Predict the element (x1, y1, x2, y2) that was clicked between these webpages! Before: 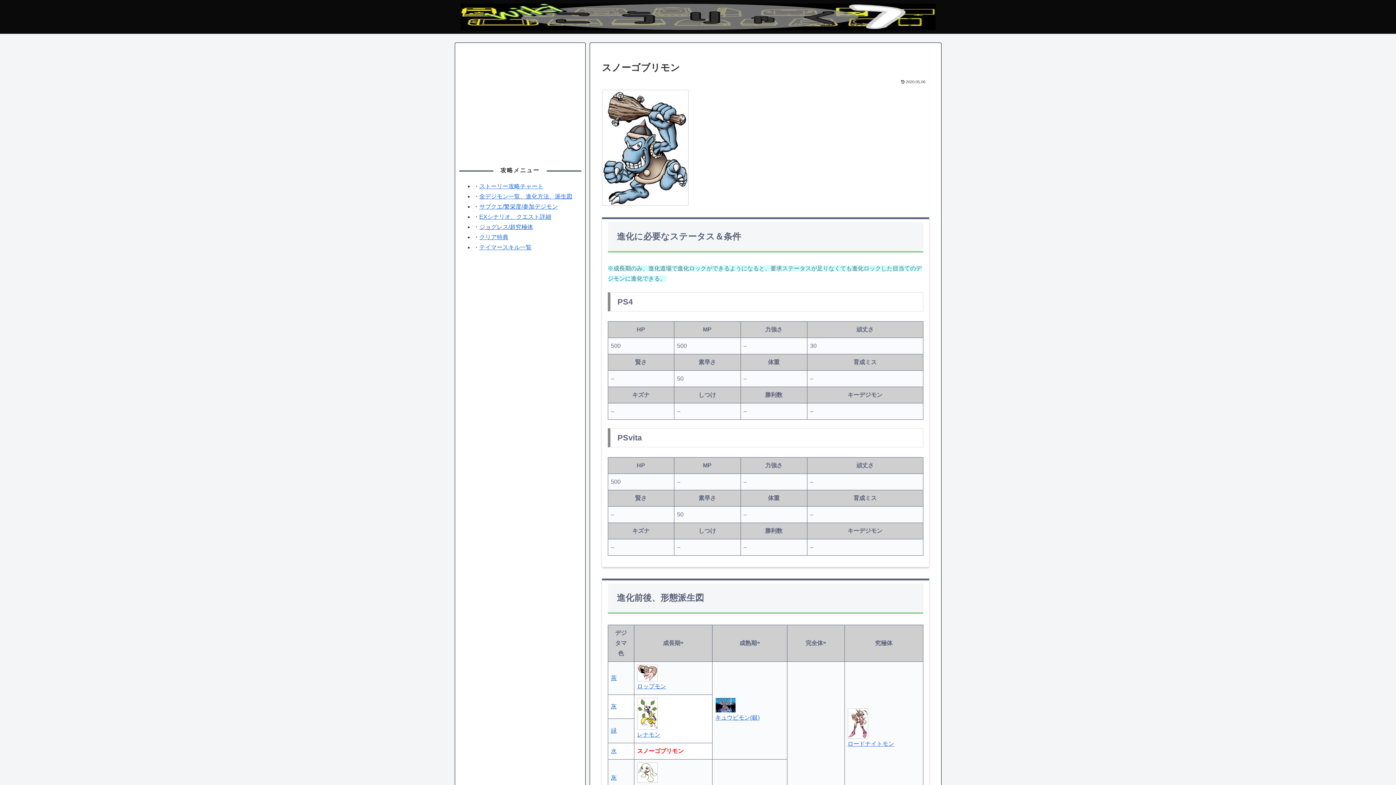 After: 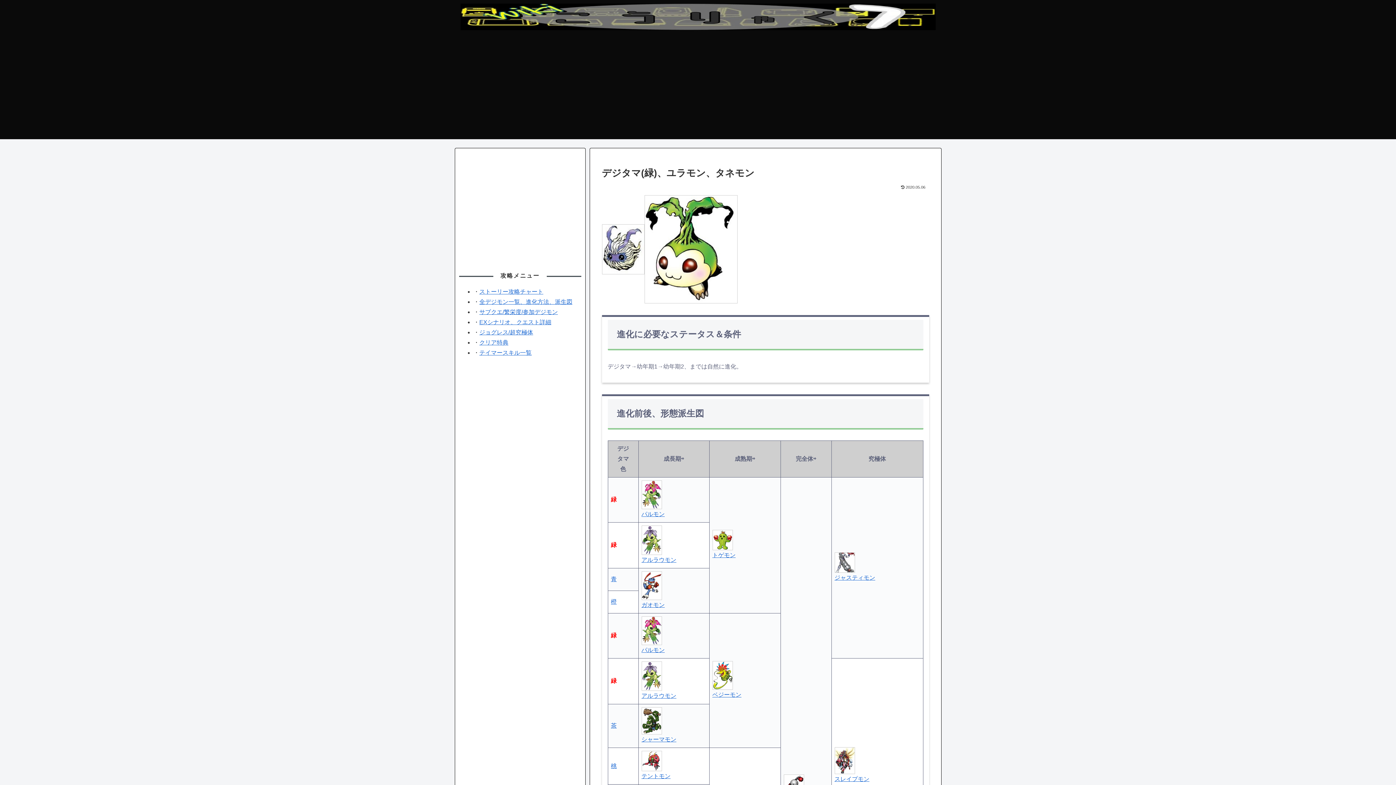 Action: label: 緑 bbox: (611, 727, 616, 734)